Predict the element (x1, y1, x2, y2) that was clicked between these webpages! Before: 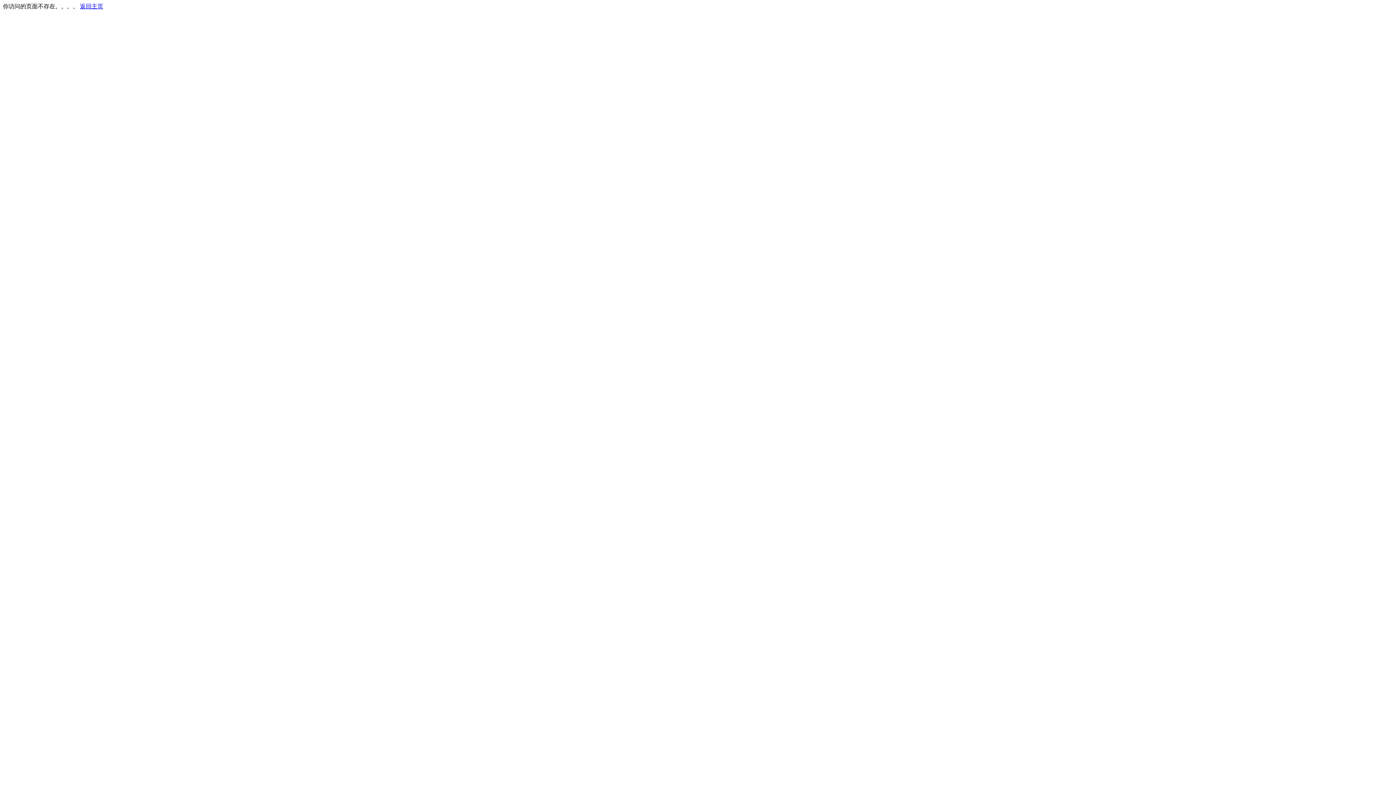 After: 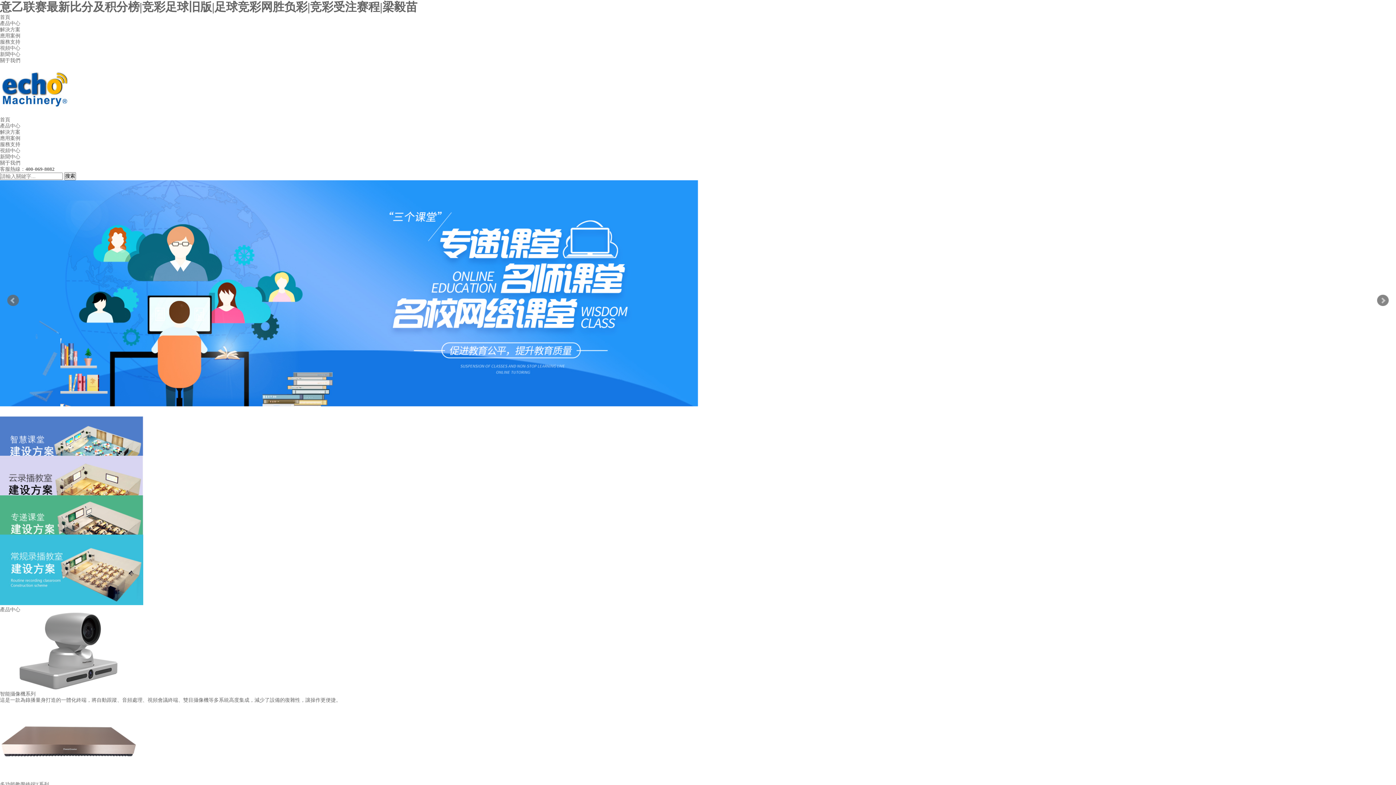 Action: bbox: (80, 3, 103, 9) label: 返回主页